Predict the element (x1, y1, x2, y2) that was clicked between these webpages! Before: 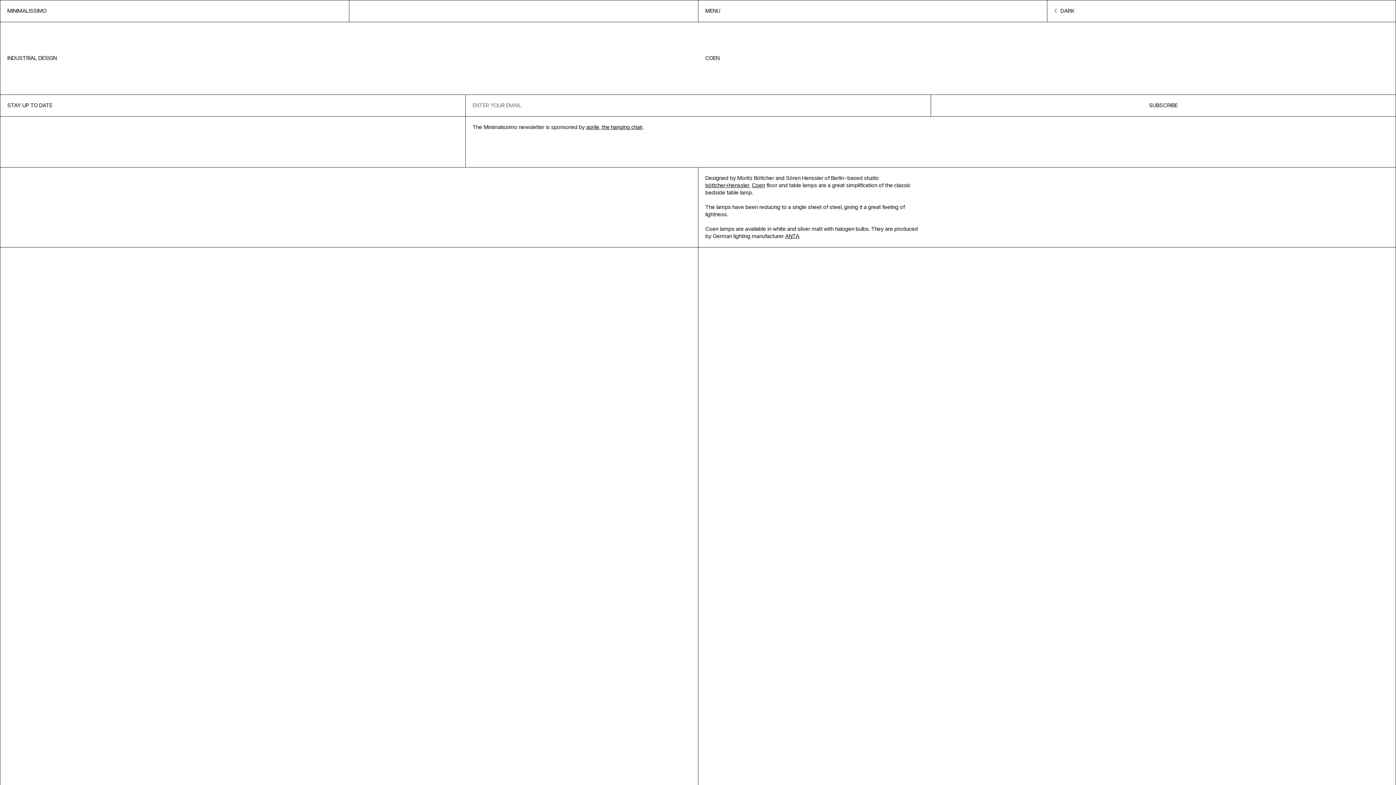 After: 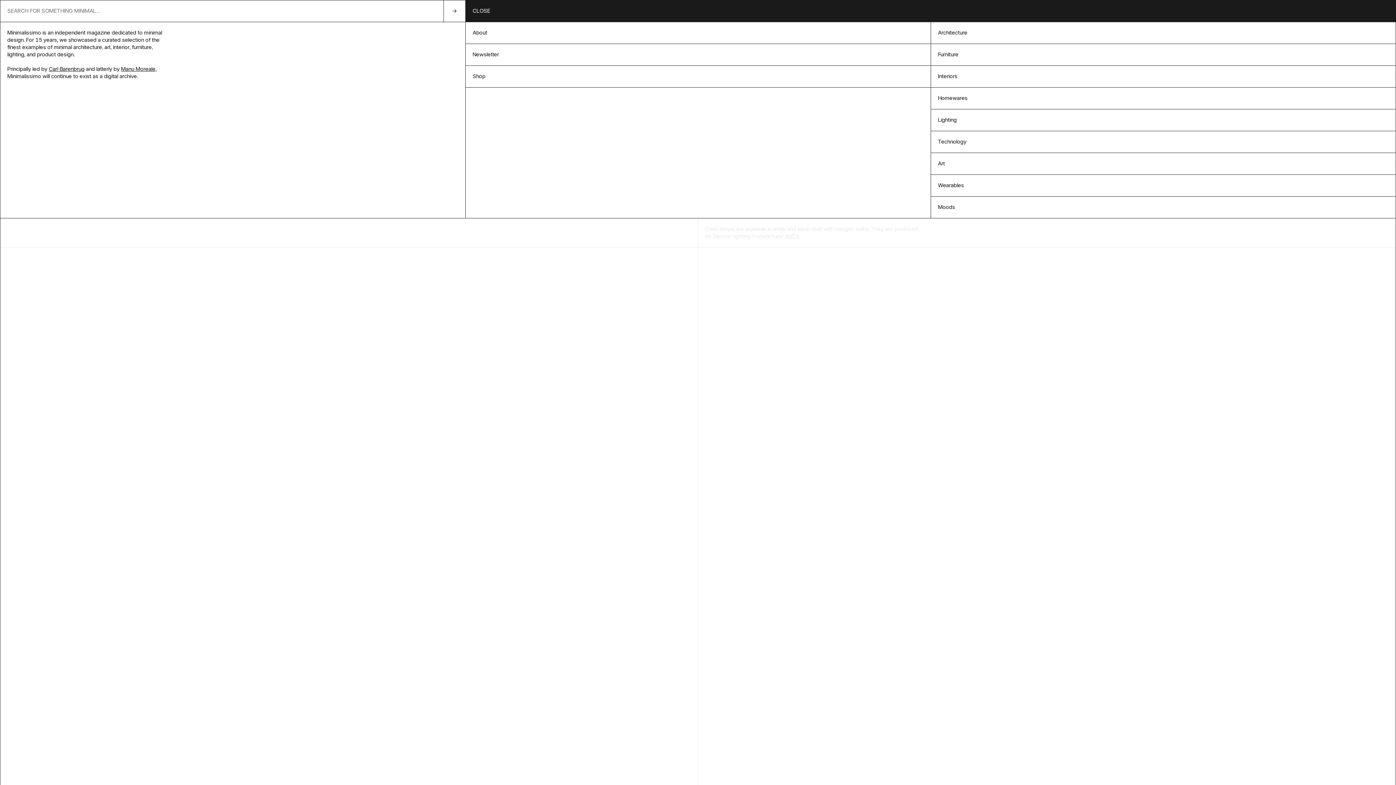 Action: label: MENU bbox: (698, 0, 1047, 21)